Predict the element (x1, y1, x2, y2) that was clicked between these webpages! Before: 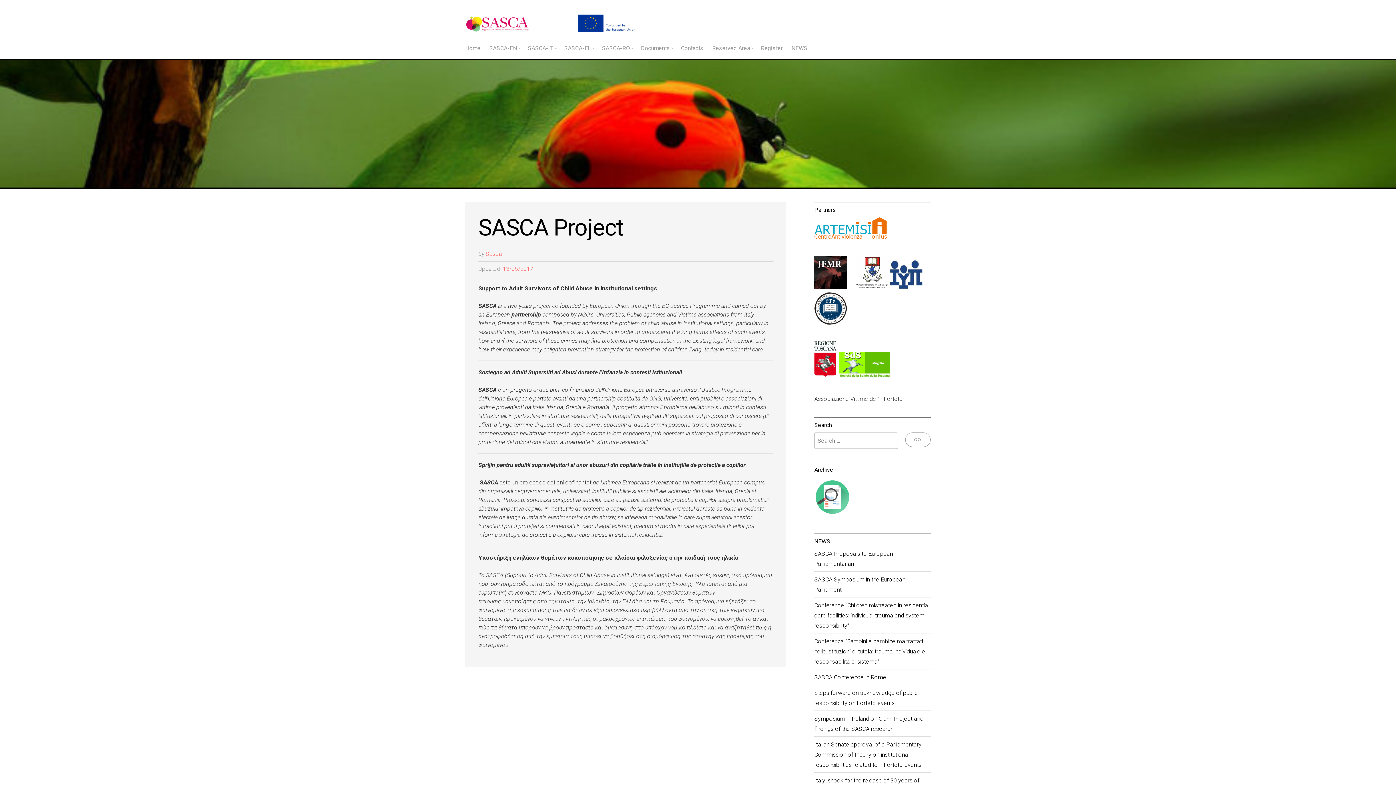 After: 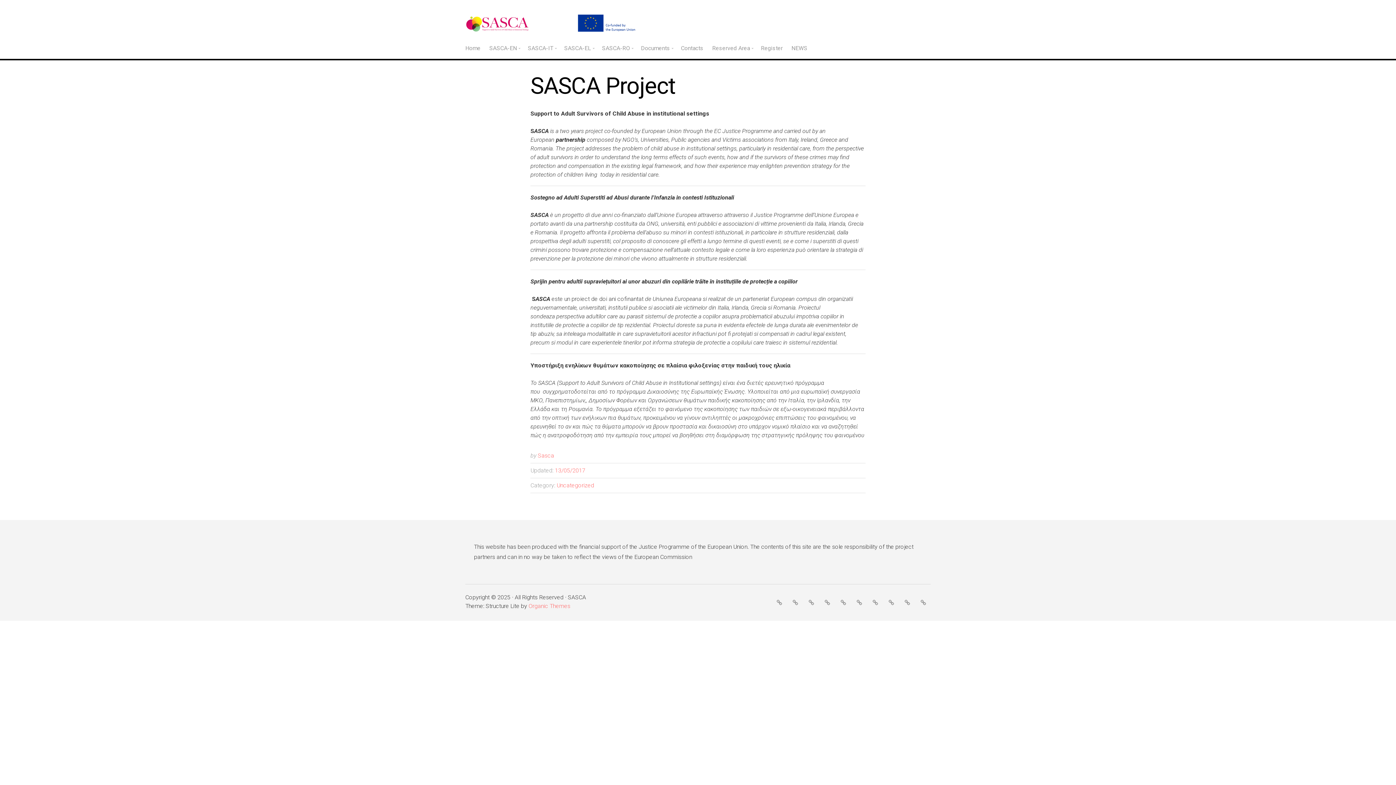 Action: bbox: (502, 265, 533, 272) label: 13/05/2017